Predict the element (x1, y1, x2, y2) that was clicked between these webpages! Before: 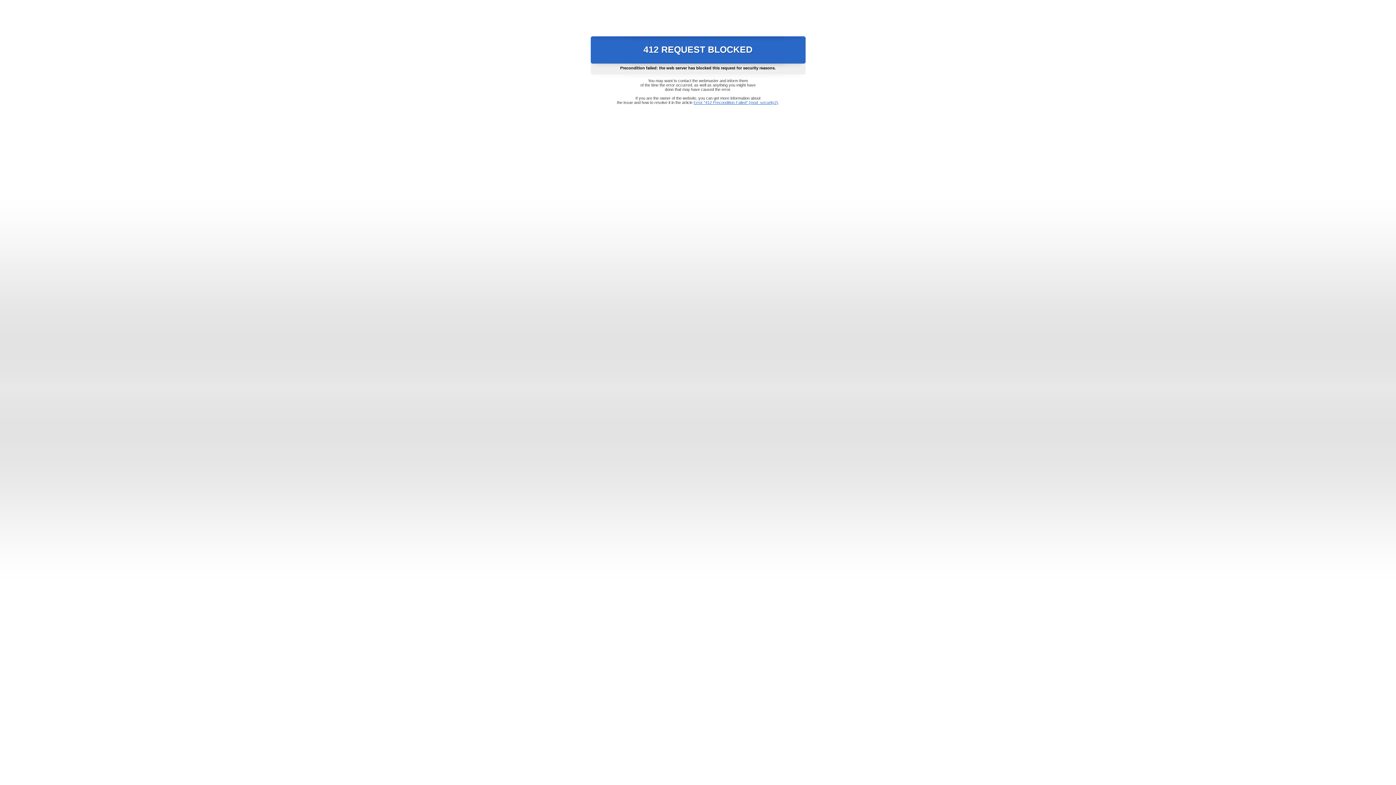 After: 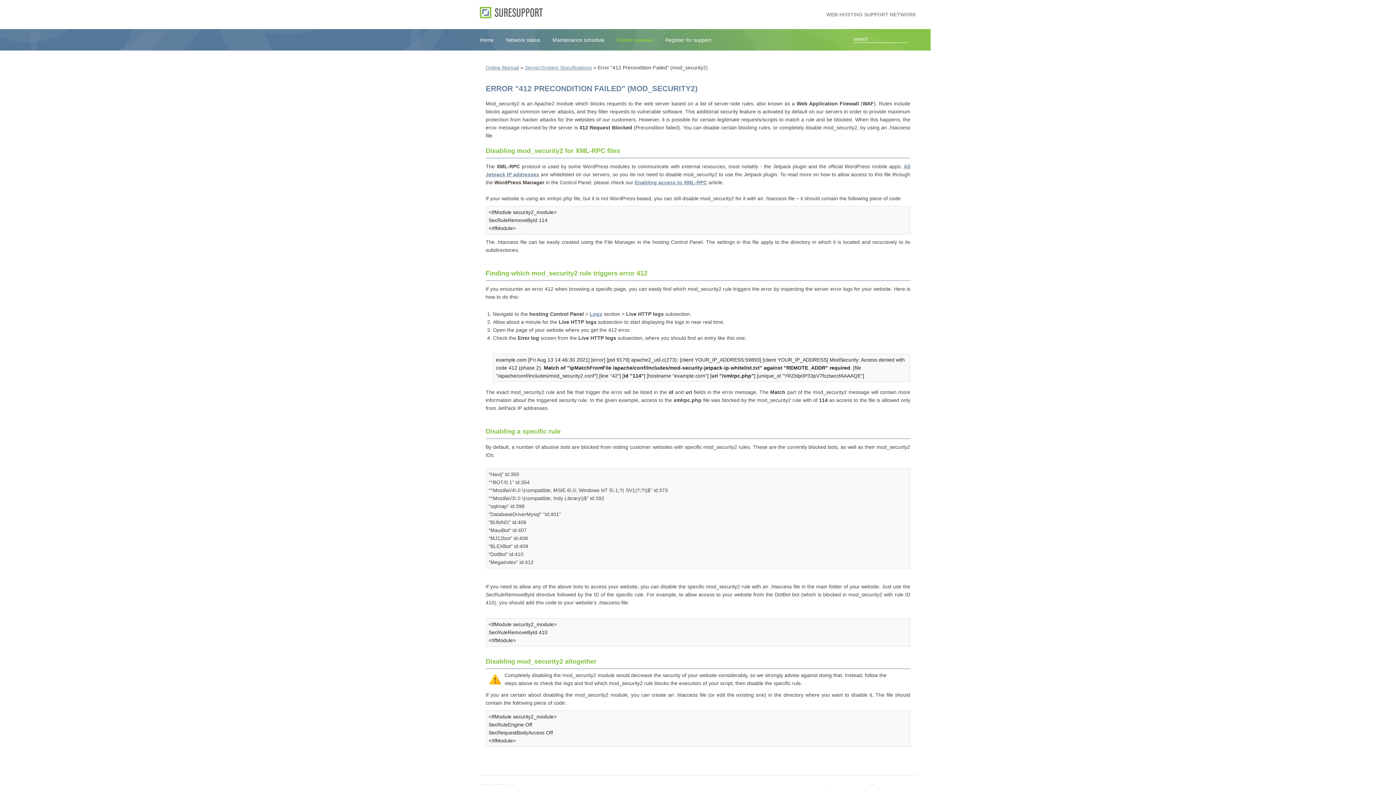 Action: label: Error "412 Precondition Failed" (mod_security2) bbox: (693, 100, 778, 104)